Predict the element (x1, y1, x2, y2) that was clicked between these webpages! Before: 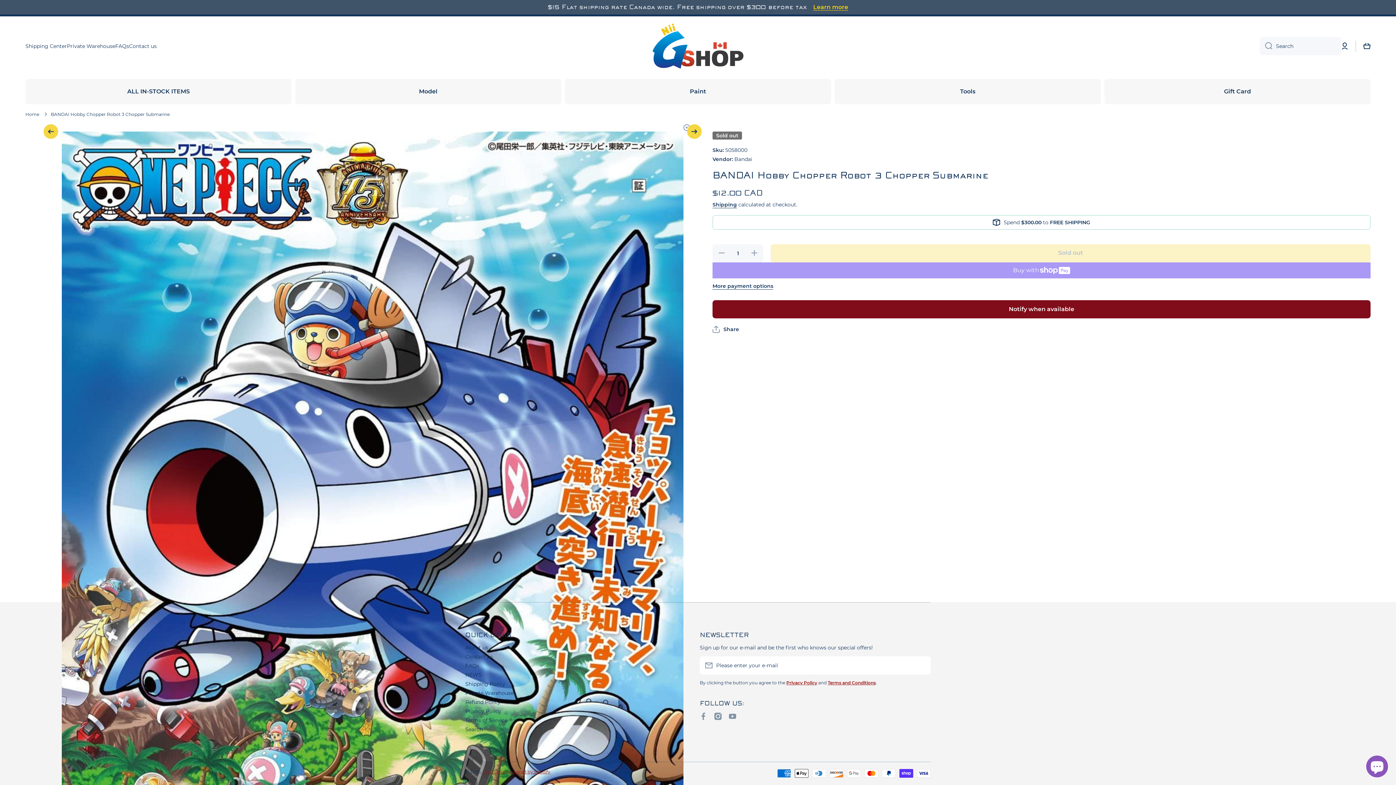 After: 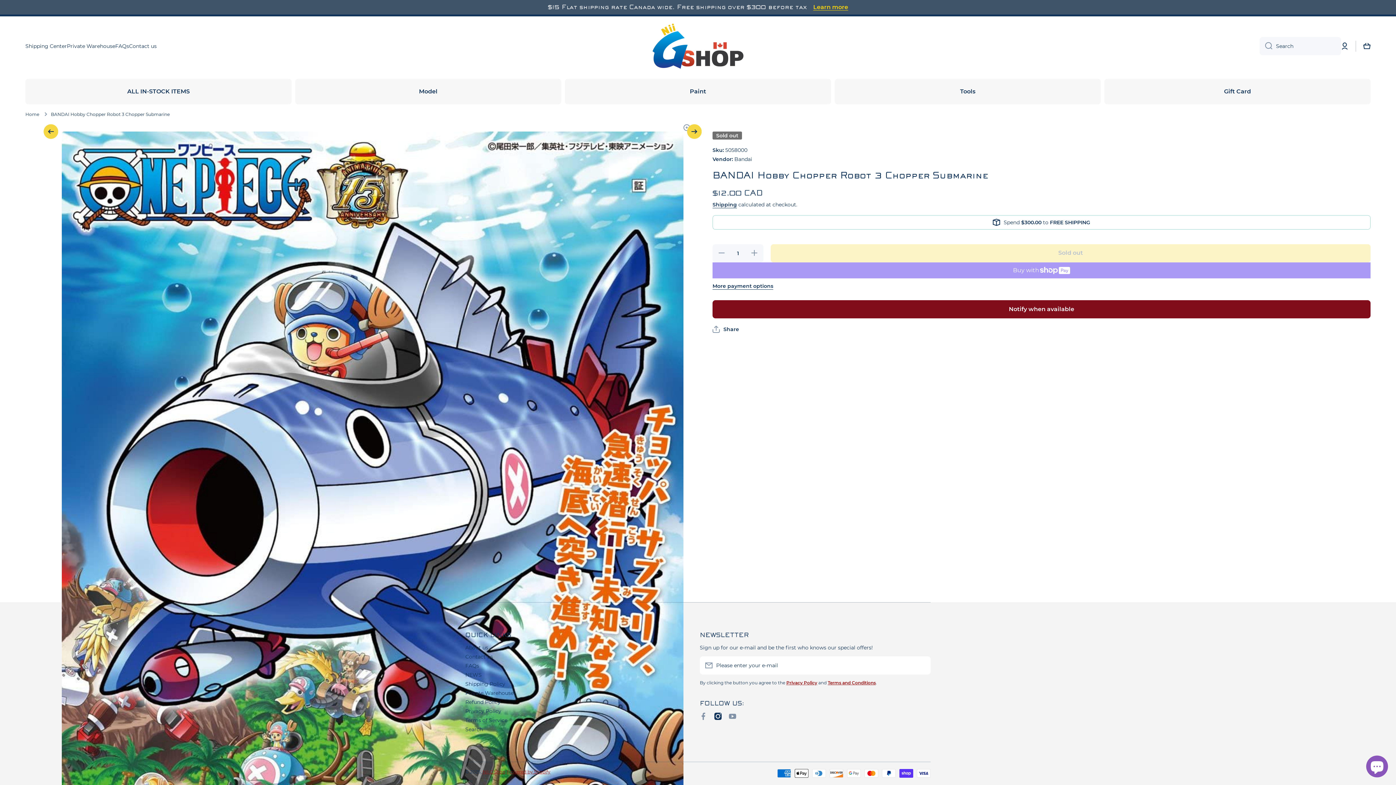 Action: bbox: (714, 713, 721, 720) label: instagramcom/nii_g_shop/